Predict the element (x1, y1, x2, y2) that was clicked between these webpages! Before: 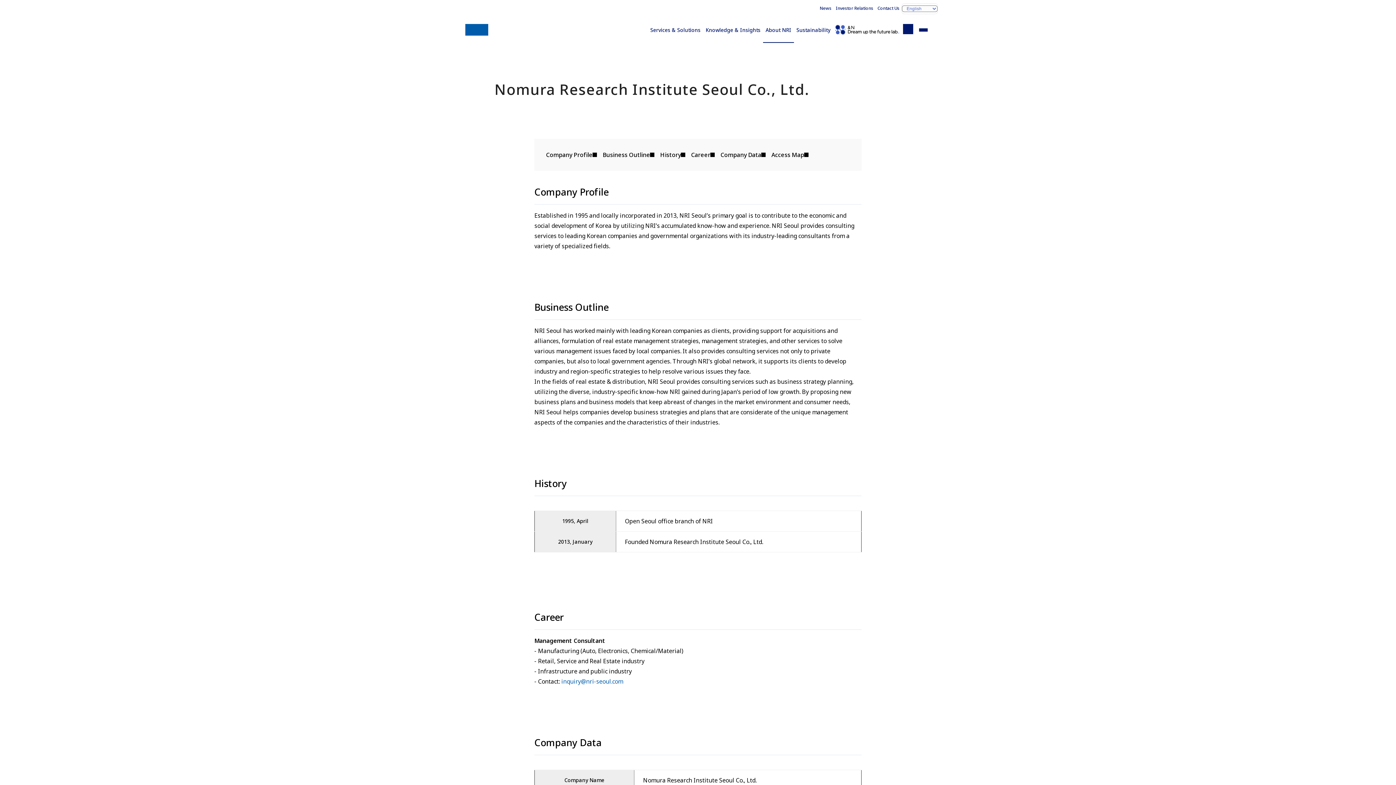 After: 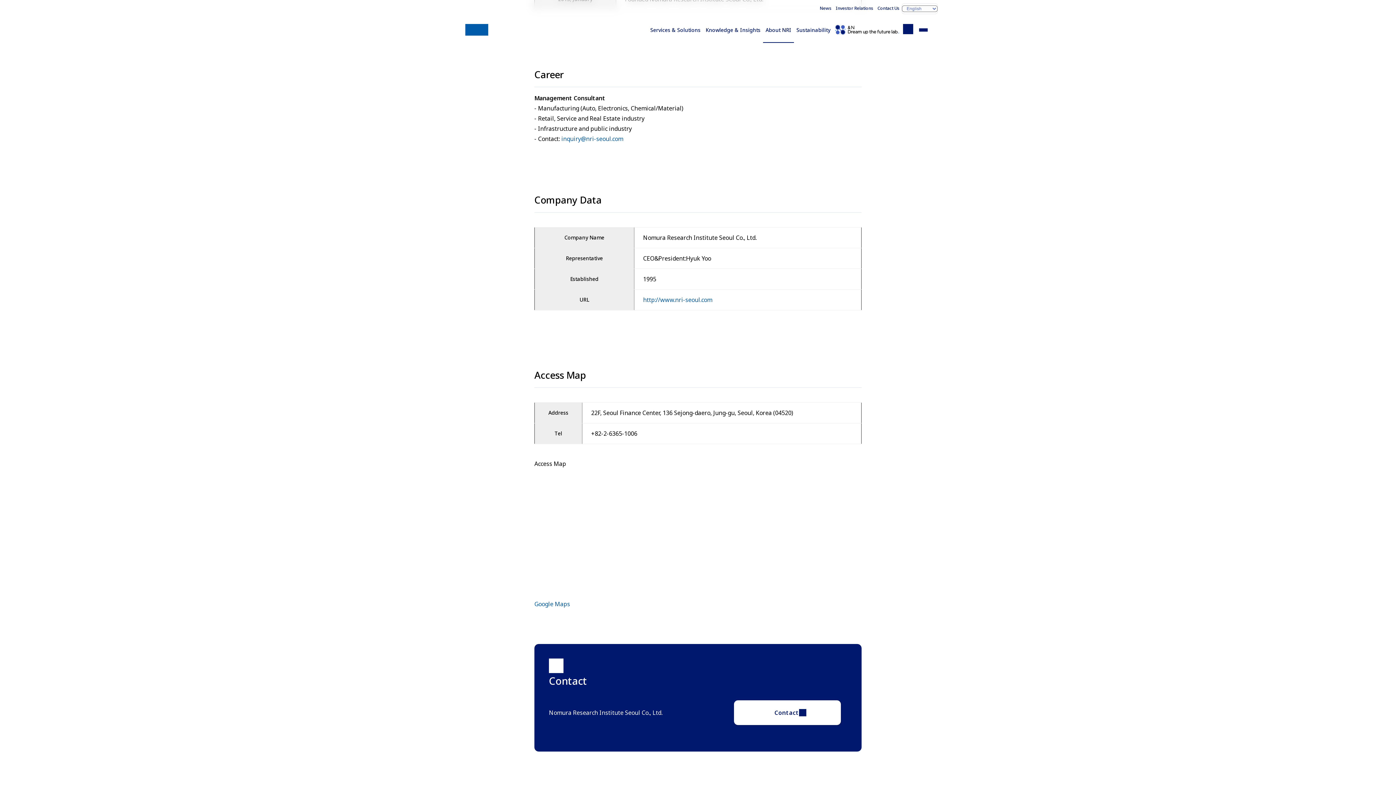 Action: bbox: (688, 147, 717, 162) label: Career